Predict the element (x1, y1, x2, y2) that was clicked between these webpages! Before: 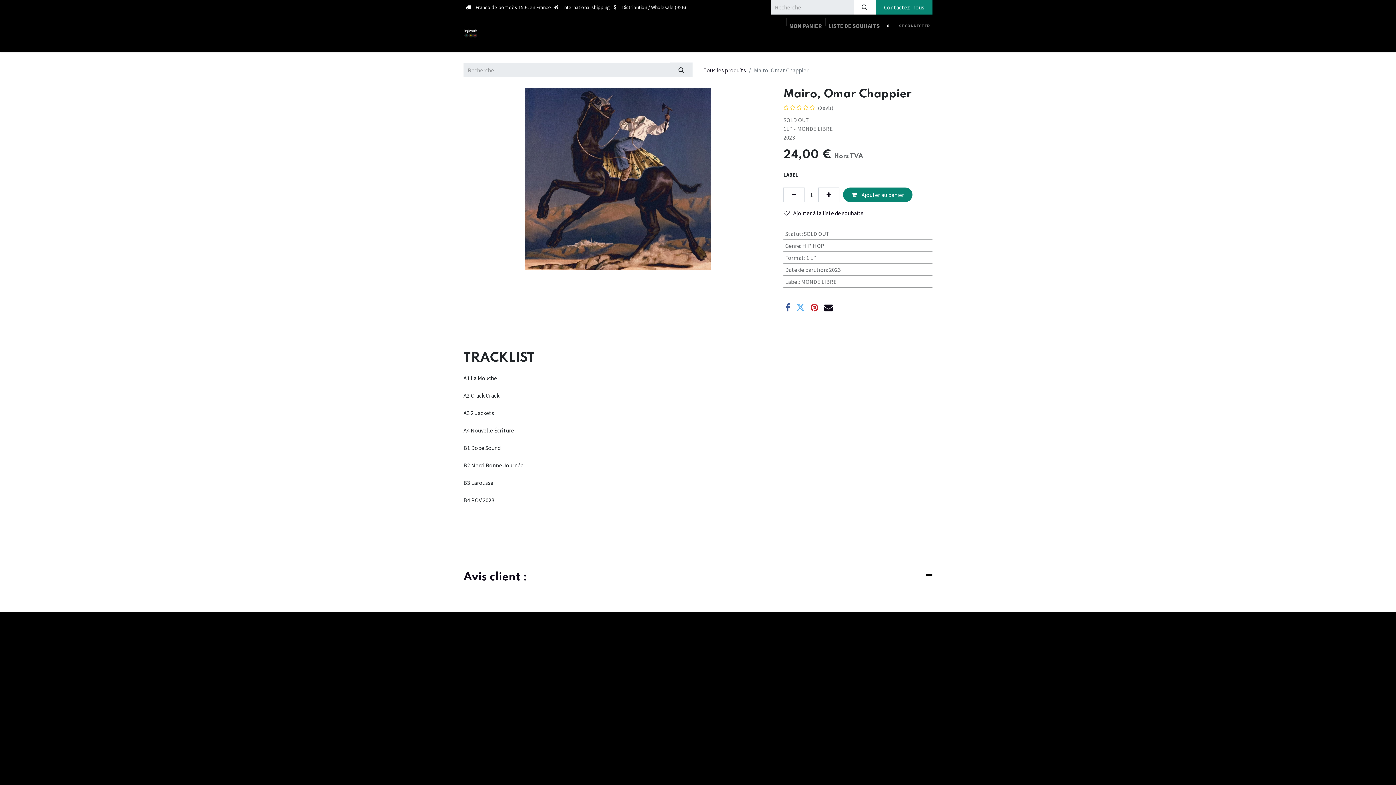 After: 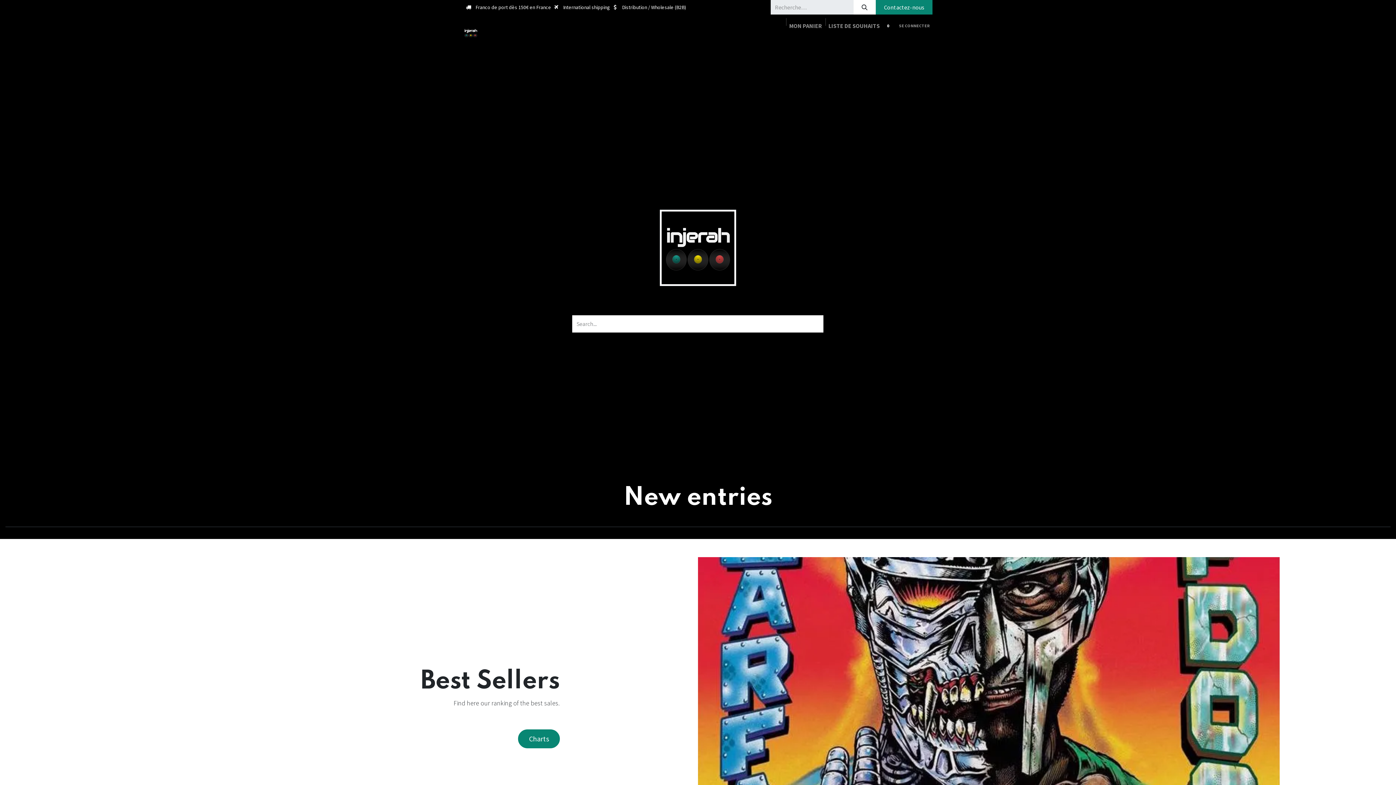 Action: label: Accueil bbox: (863, 33, 886, 48)